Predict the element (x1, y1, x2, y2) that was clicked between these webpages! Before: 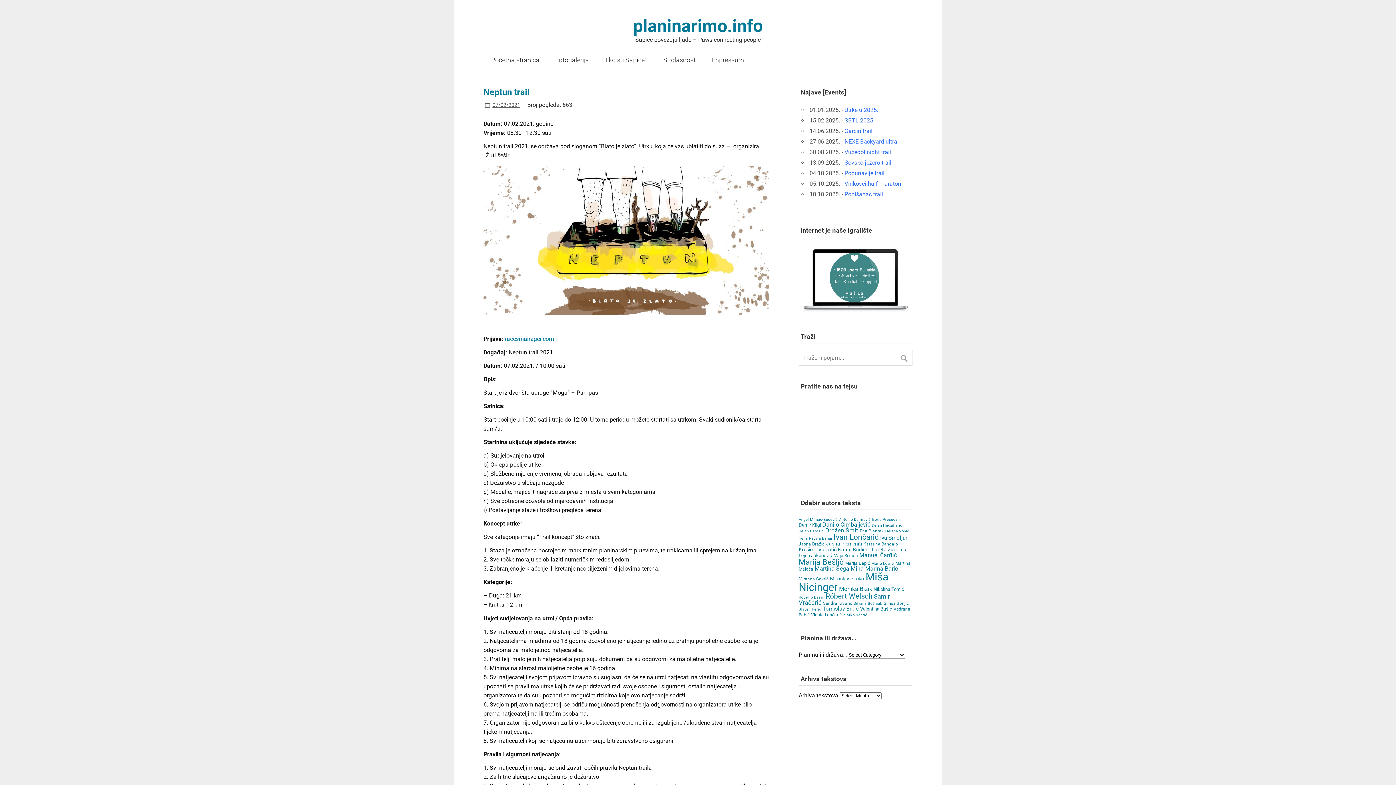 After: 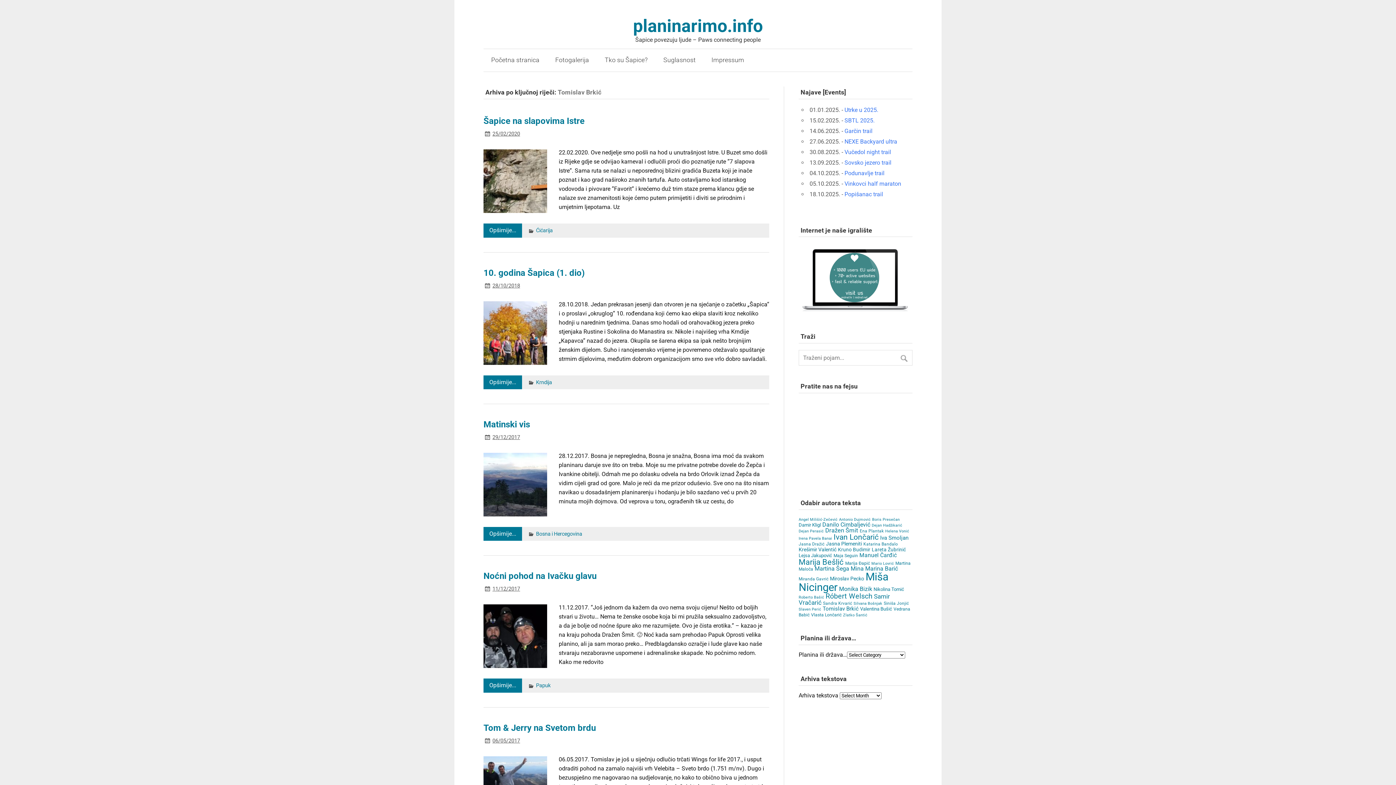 Action: label: Tomislav Brkić (12 items) bbox: (822, 605, 858, 612)